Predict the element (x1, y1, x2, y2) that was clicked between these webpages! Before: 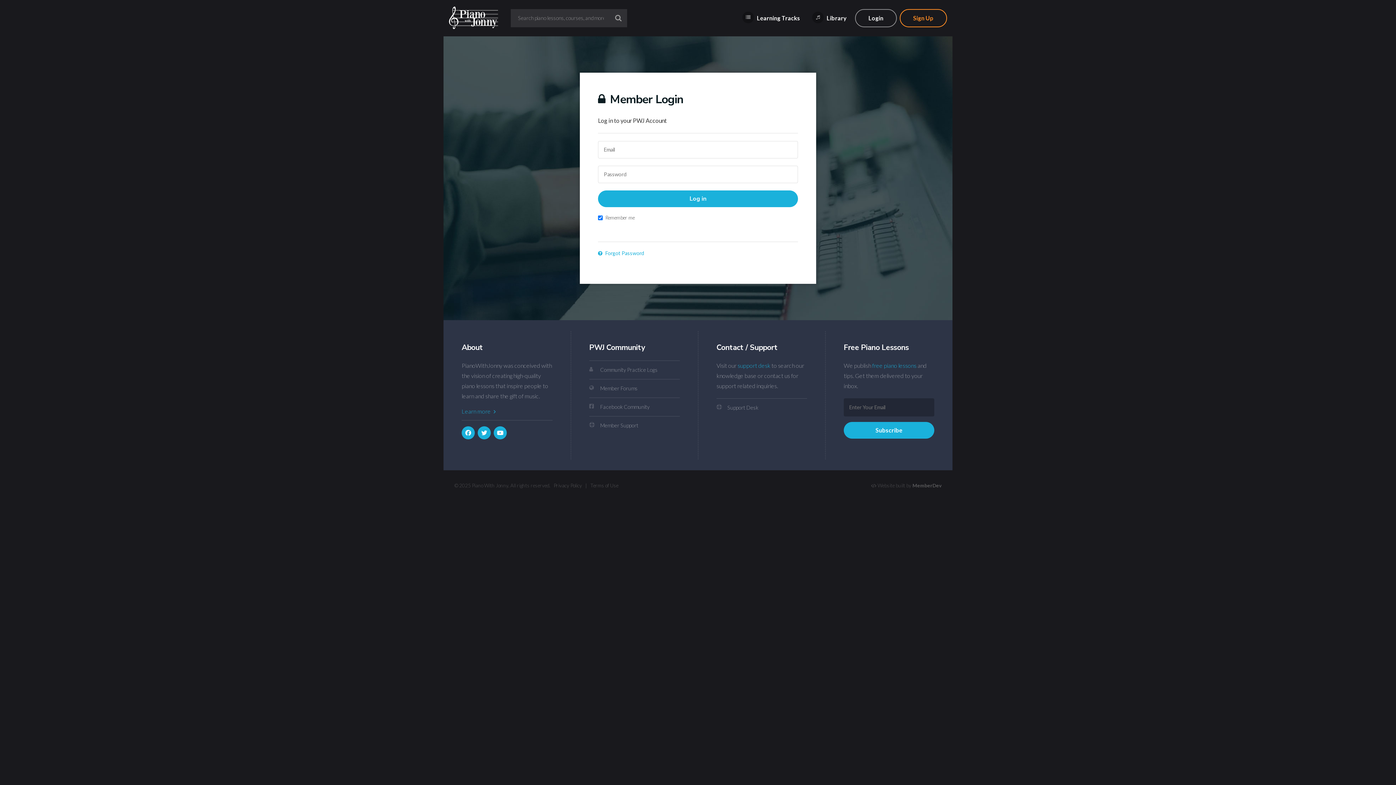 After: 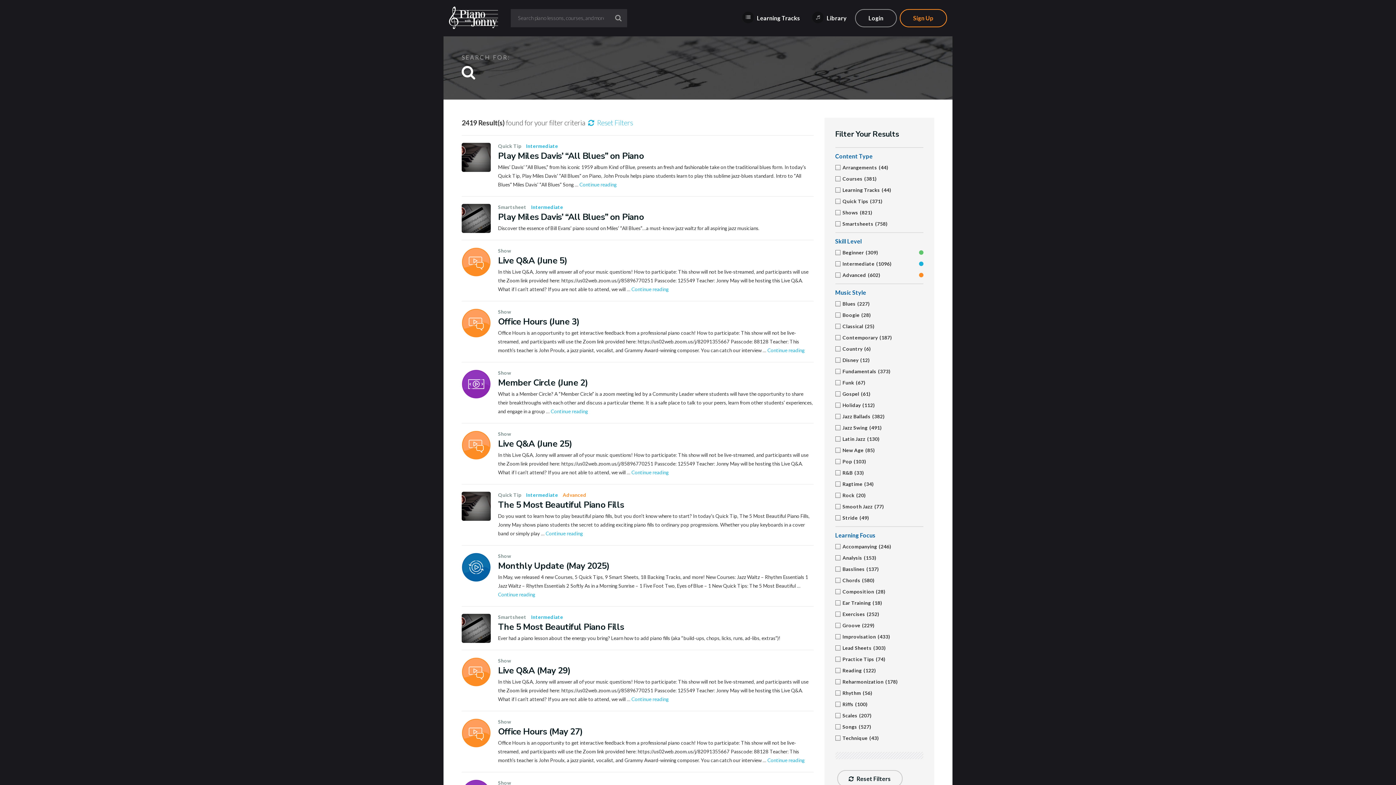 Action: bbox: (609, 9, 627, 26)